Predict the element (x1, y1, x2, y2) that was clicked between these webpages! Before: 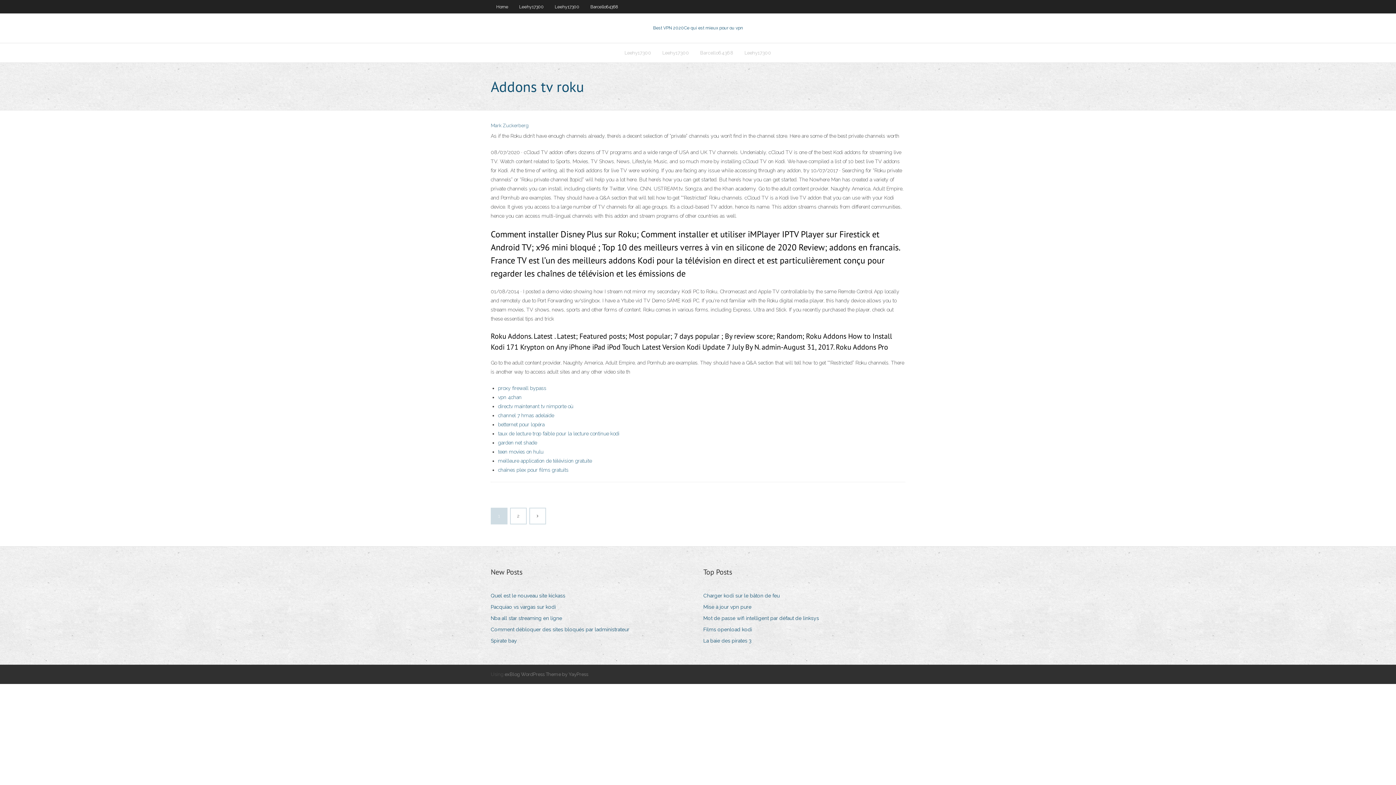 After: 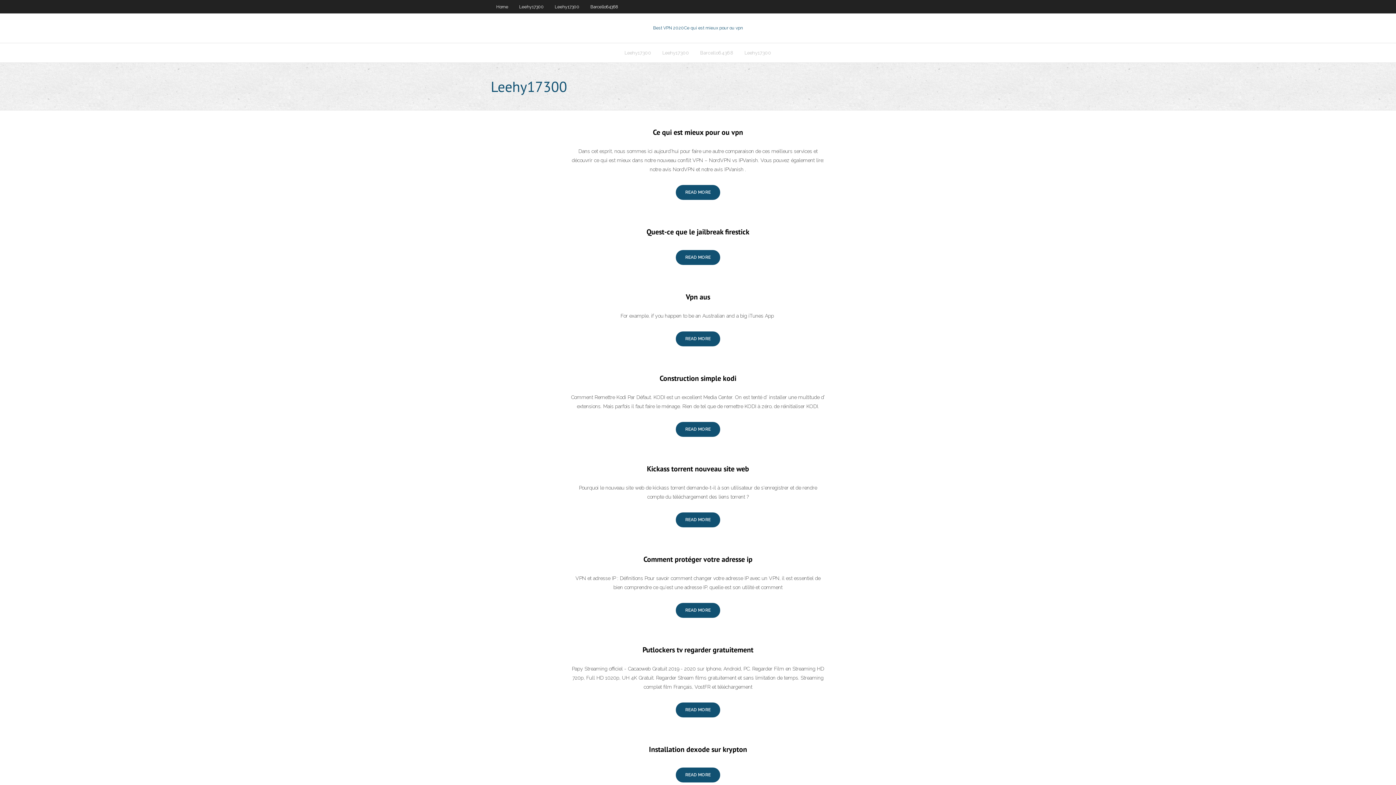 Action: label: Leehy17300 bbox: (739, 43, 777, 62)